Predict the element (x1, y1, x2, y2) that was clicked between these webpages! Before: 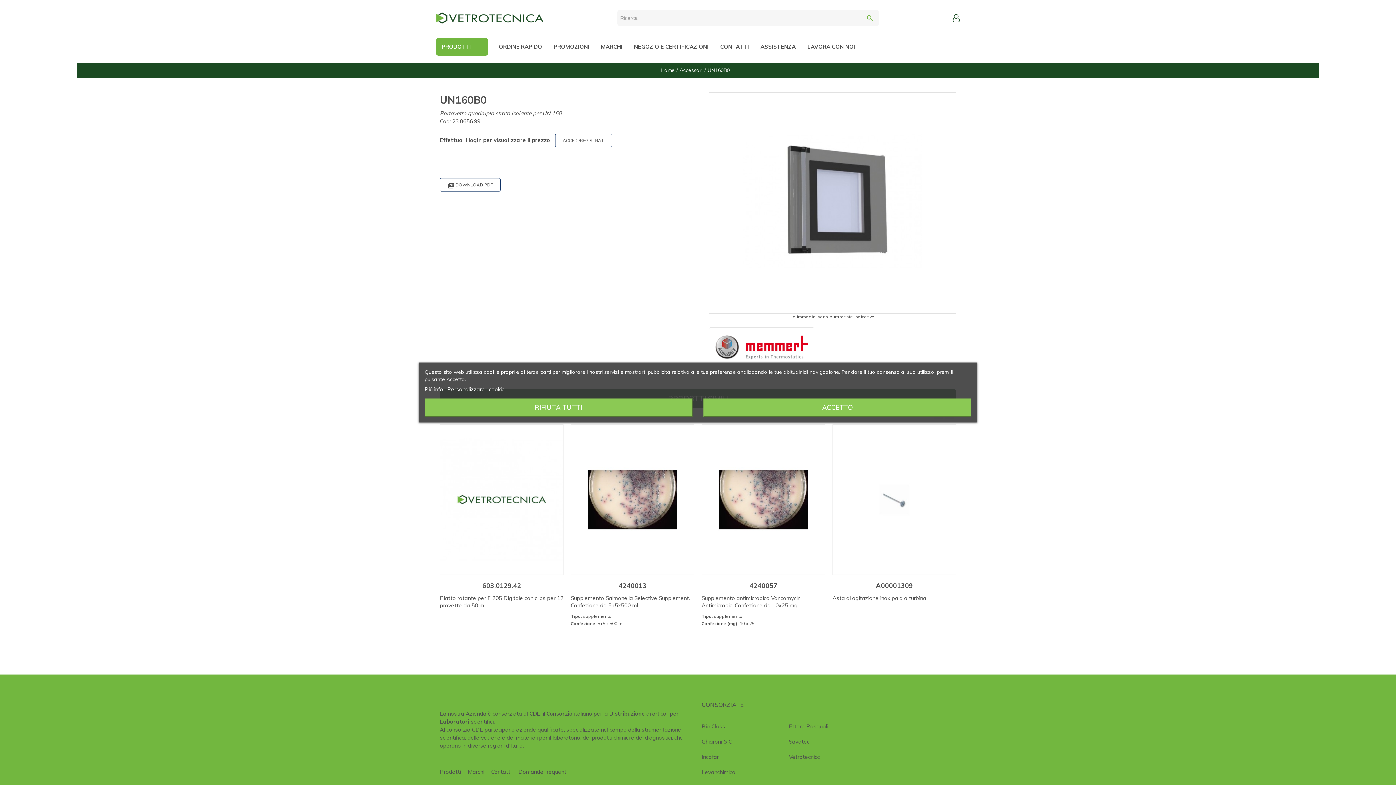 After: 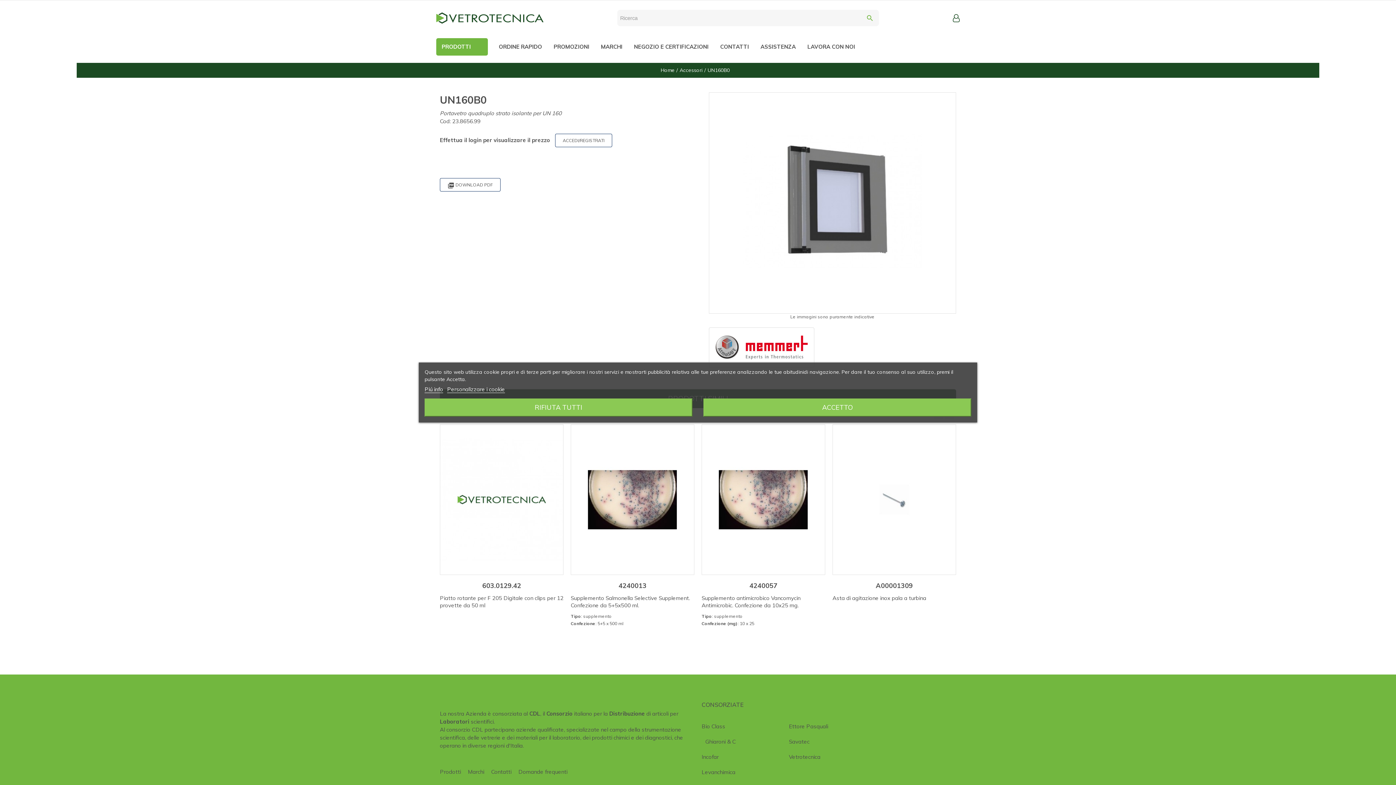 Action: label: Ghiaroni & C bbox: (701, 734, 781, 749)